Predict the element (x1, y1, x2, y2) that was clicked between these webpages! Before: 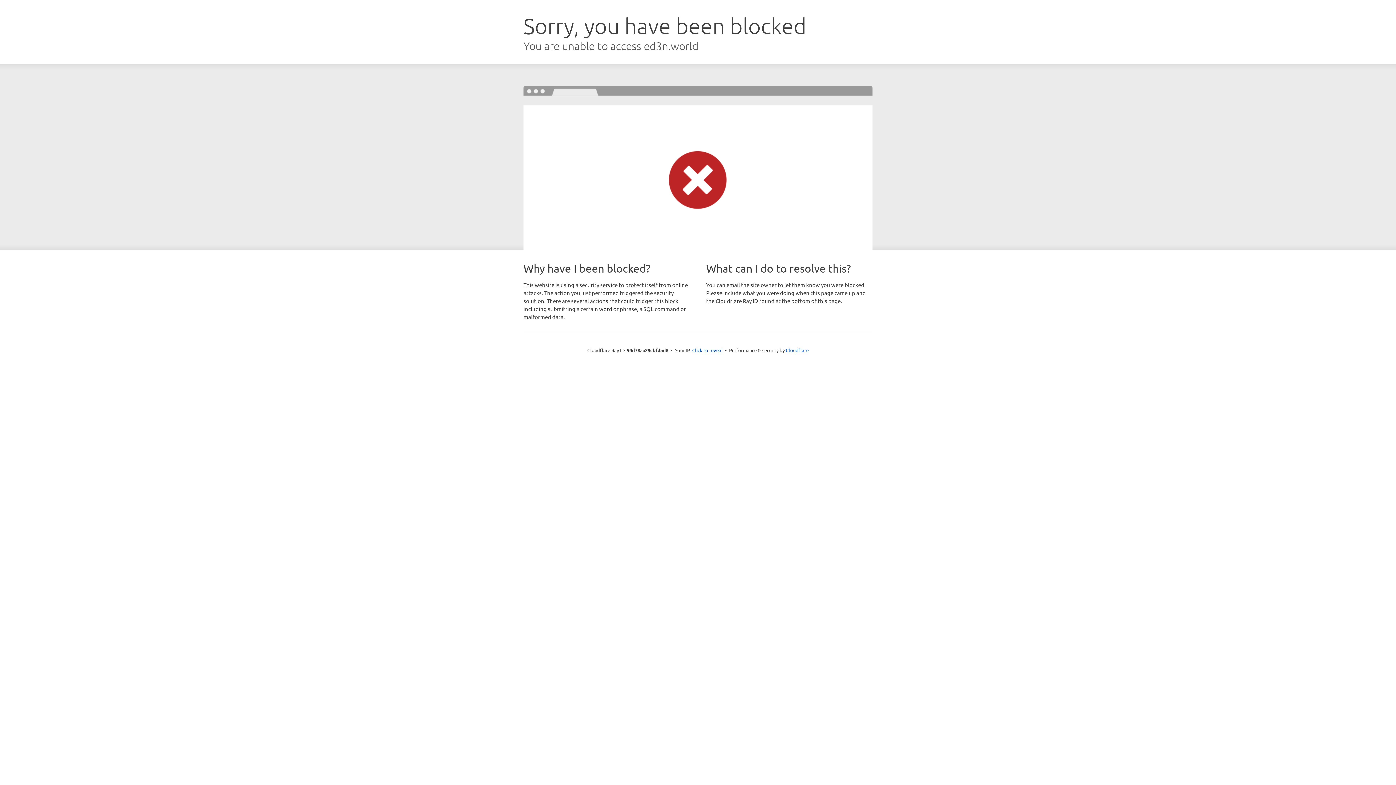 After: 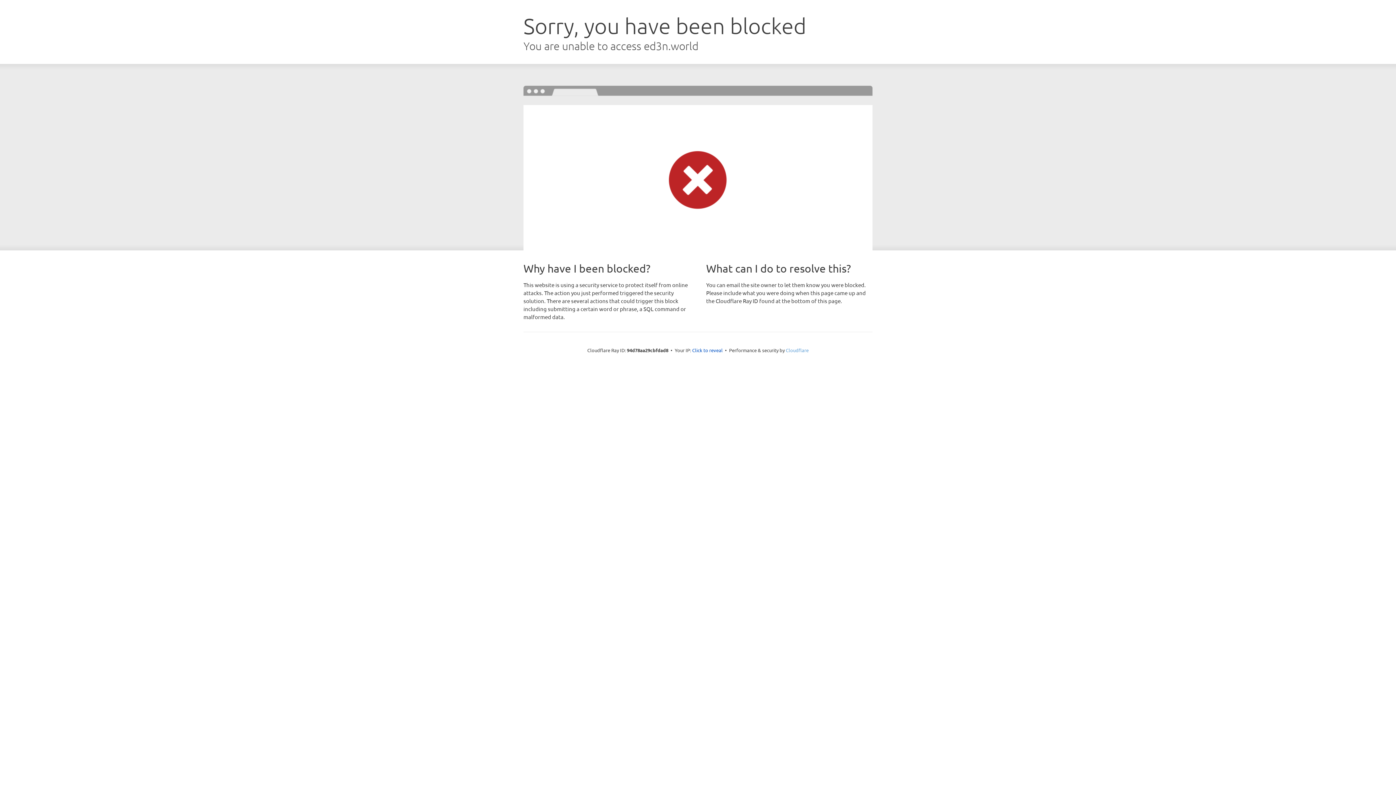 Action: bbox: (786, 347, 808, 353) label: Cloudflare